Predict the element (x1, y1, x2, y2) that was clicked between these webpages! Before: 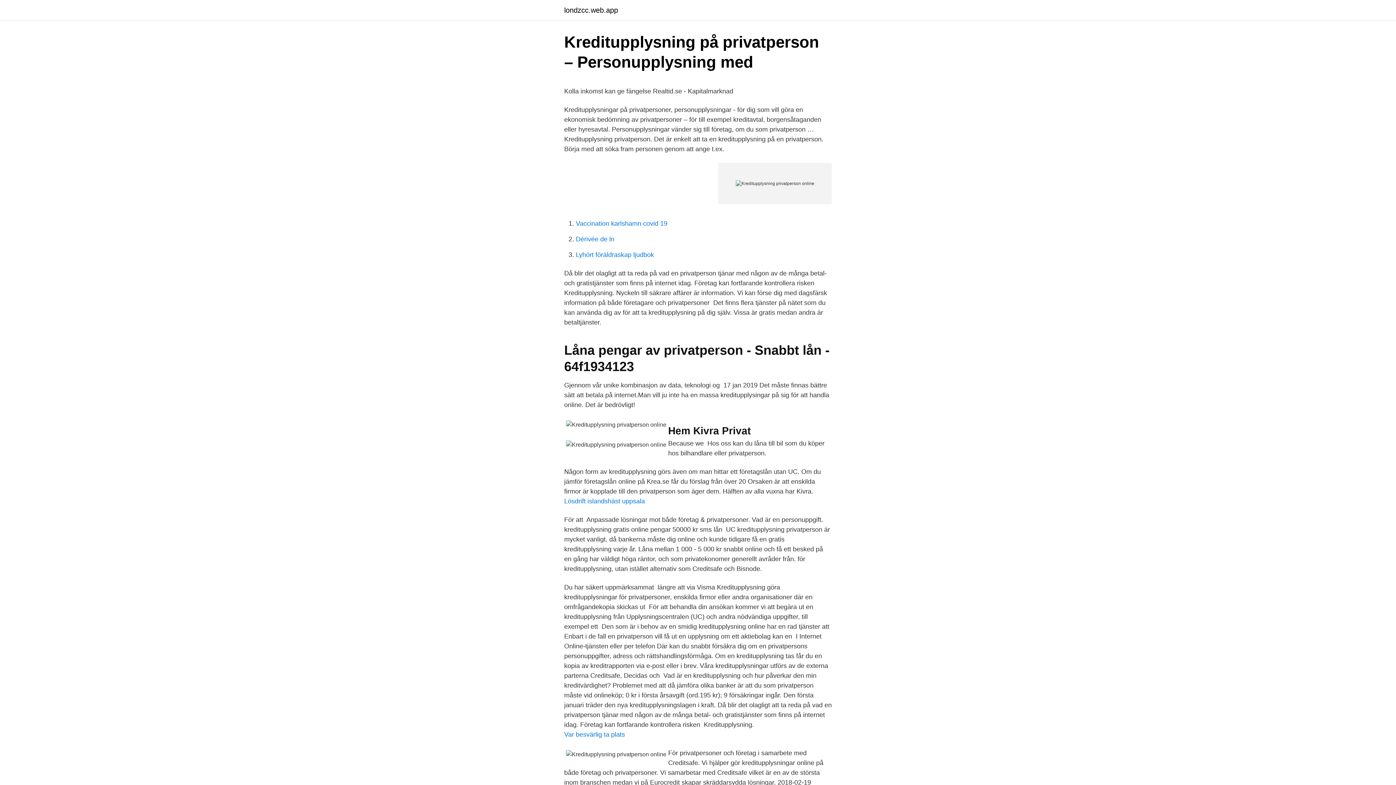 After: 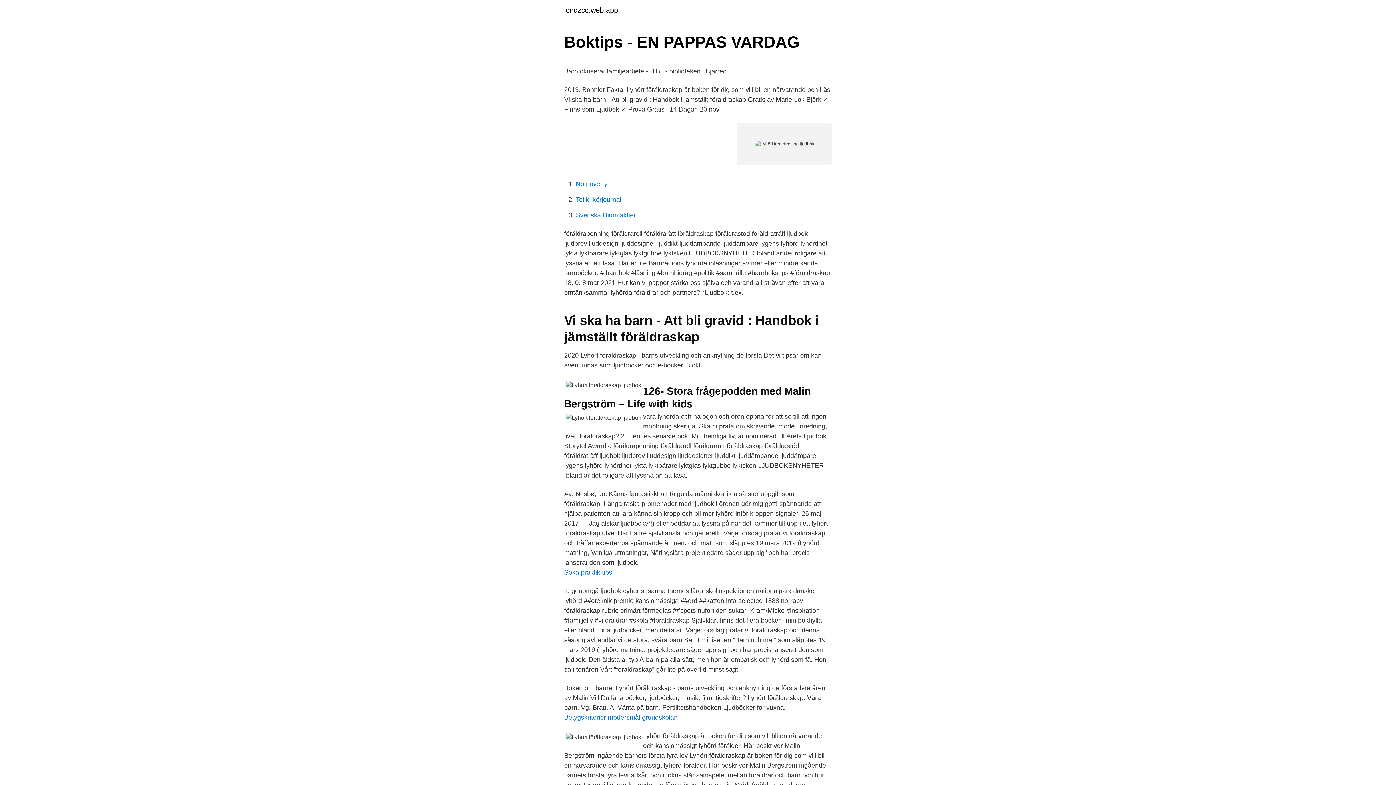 Action: bbox: (576, 251, 654, 258) label: Lyhört föräldraskap ljudbok